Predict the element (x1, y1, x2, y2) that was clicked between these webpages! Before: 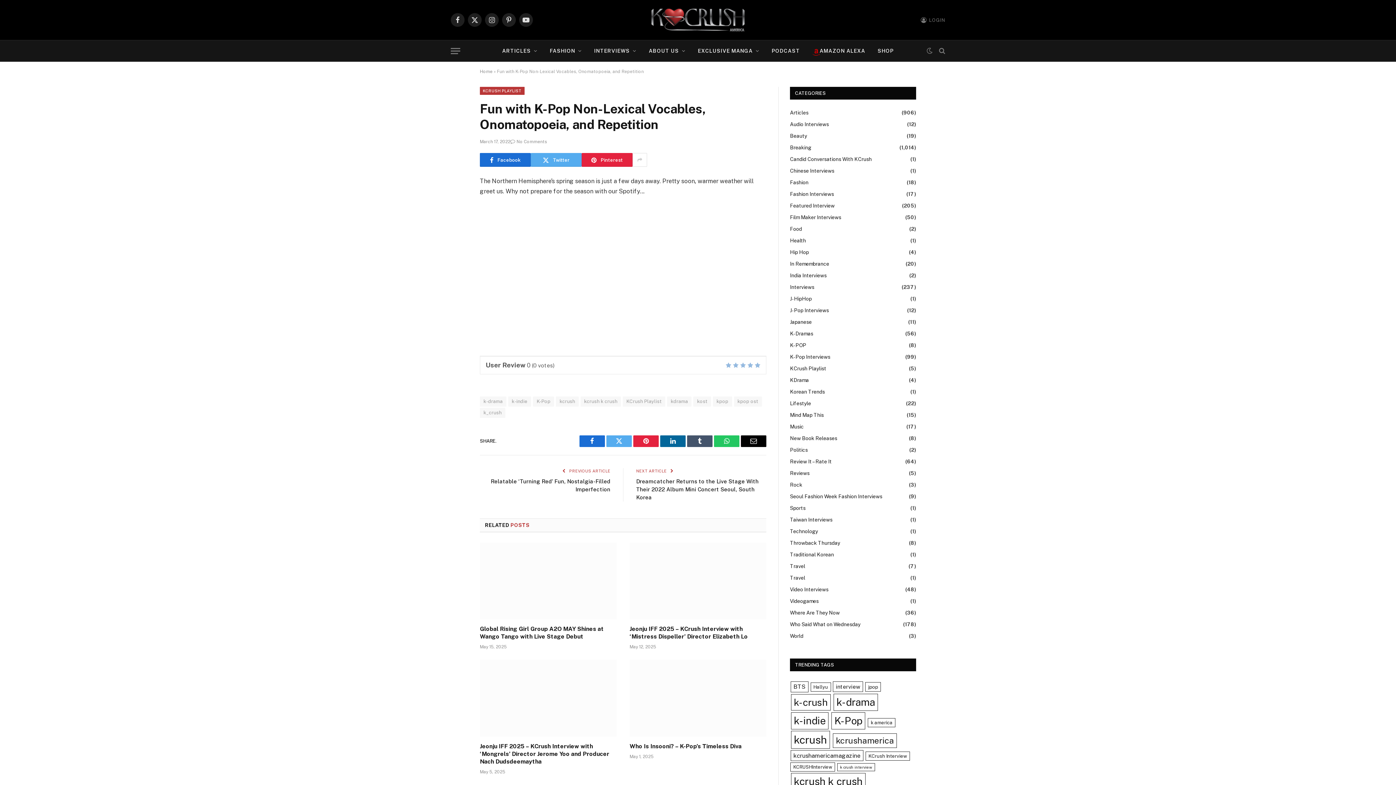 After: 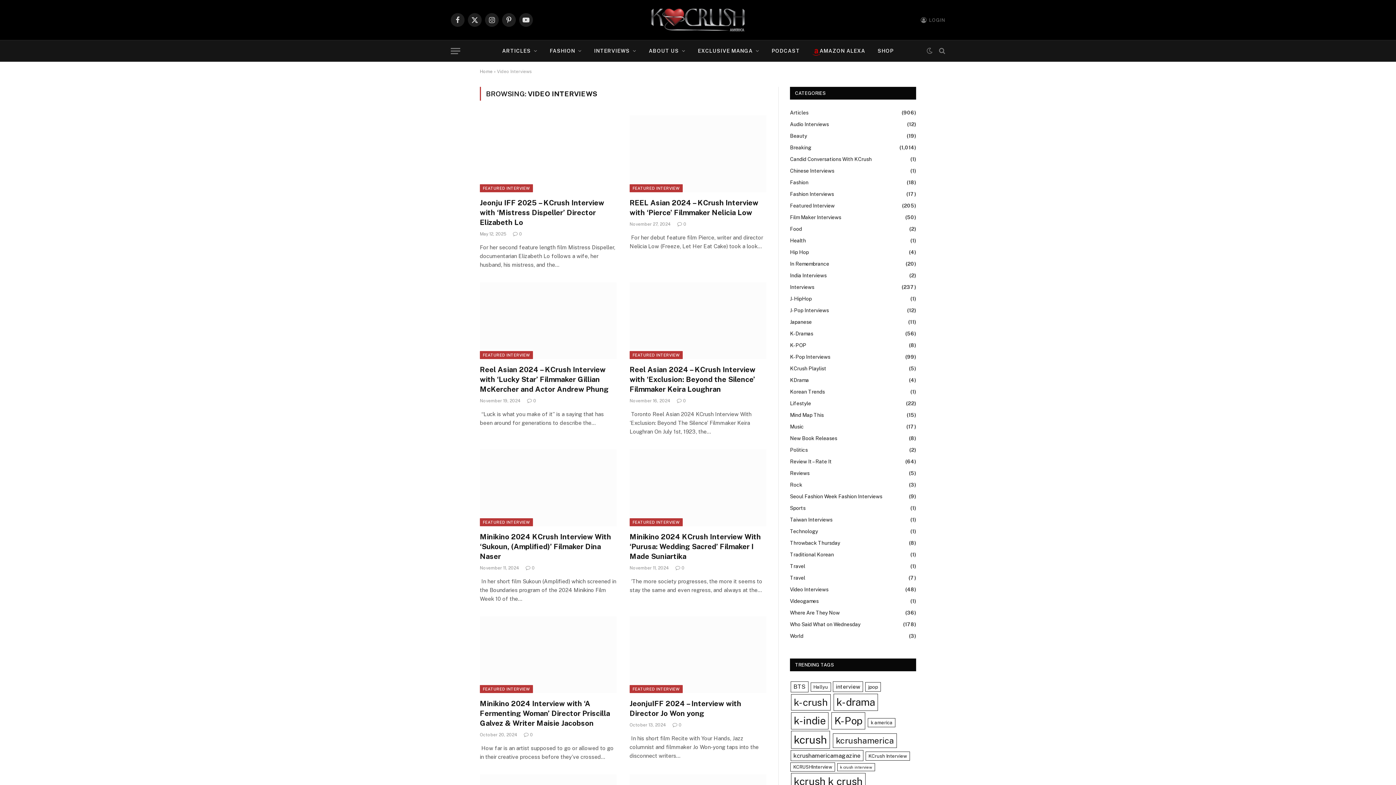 Action: bbox: (790, 586, 828, 593) label: Video Interviews